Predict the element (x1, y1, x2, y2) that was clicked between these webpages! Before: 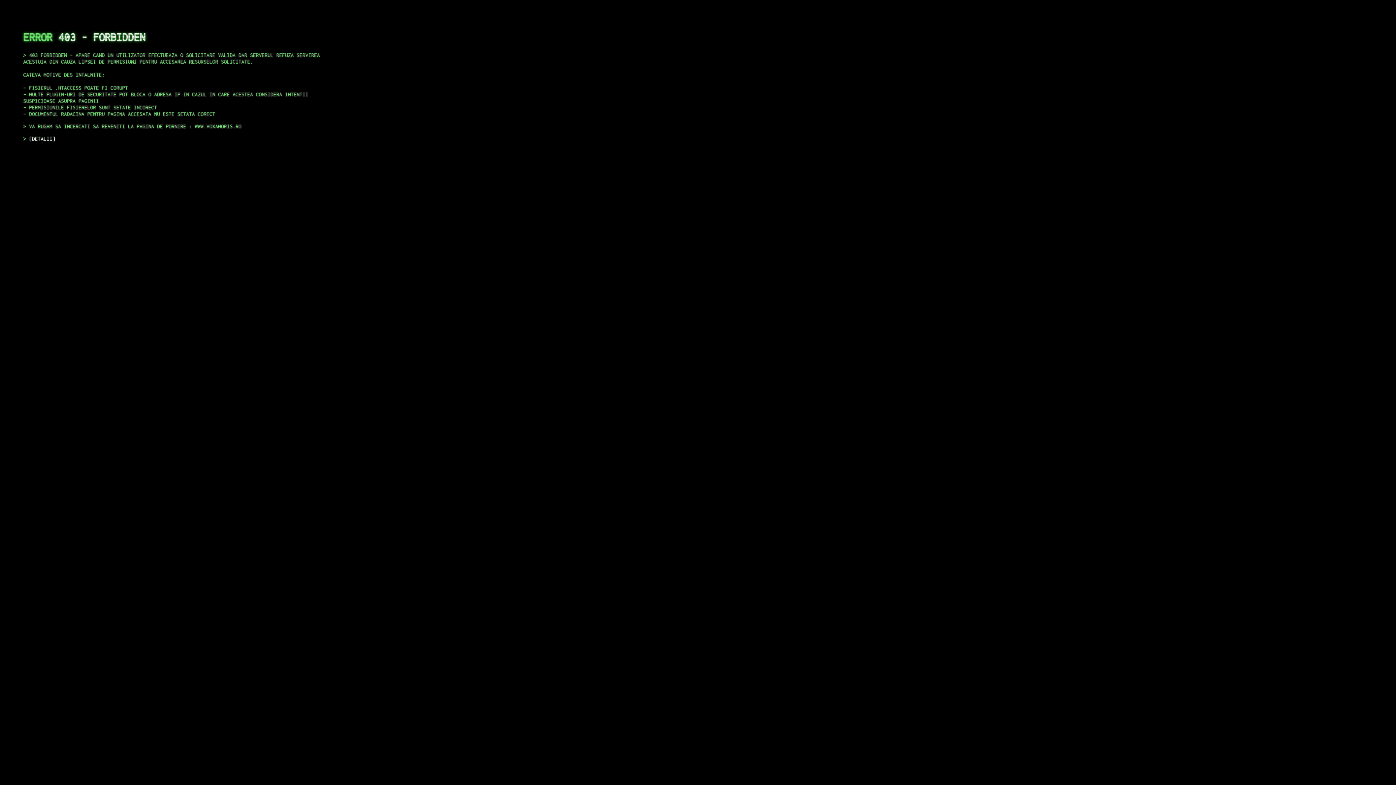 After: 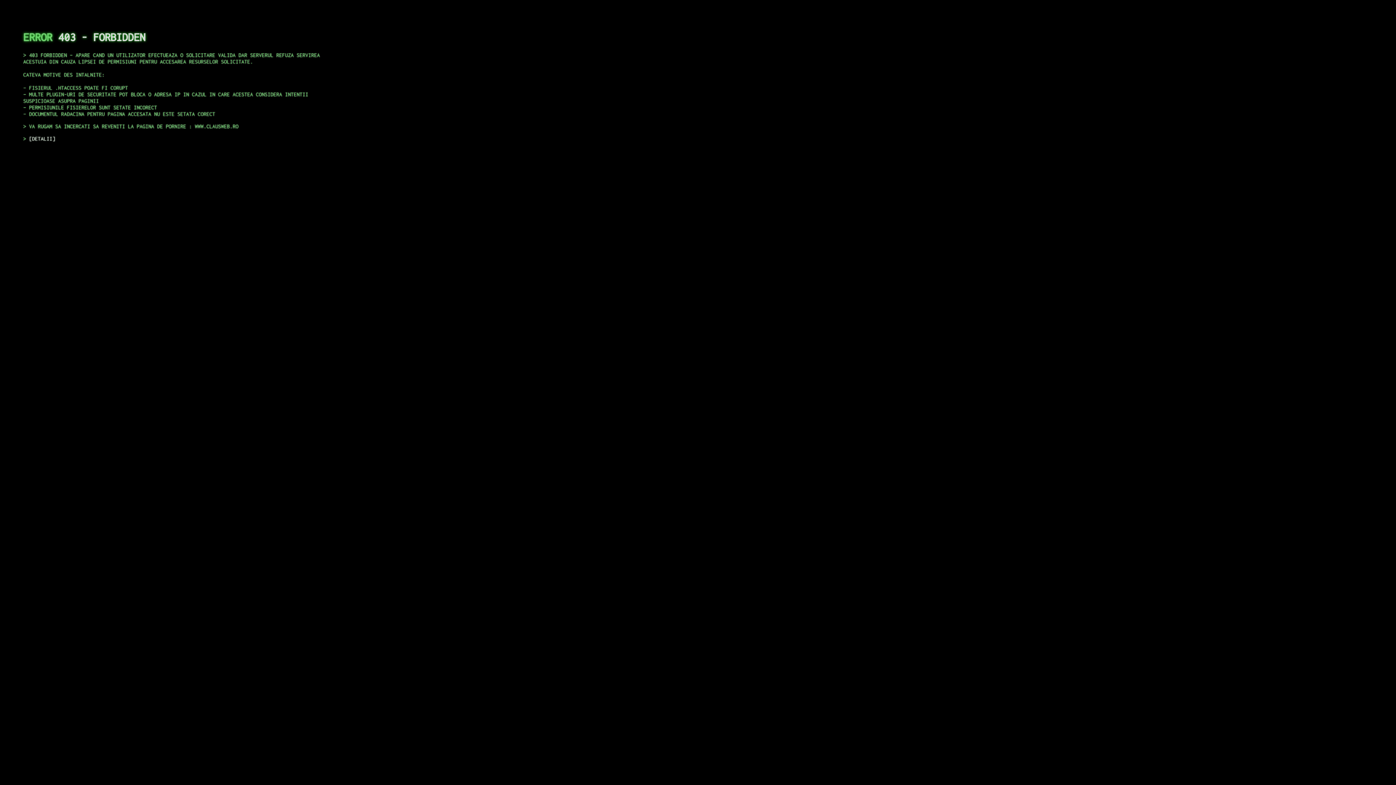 Action: label: DETALII bbox: (29, 135, 55, 141)